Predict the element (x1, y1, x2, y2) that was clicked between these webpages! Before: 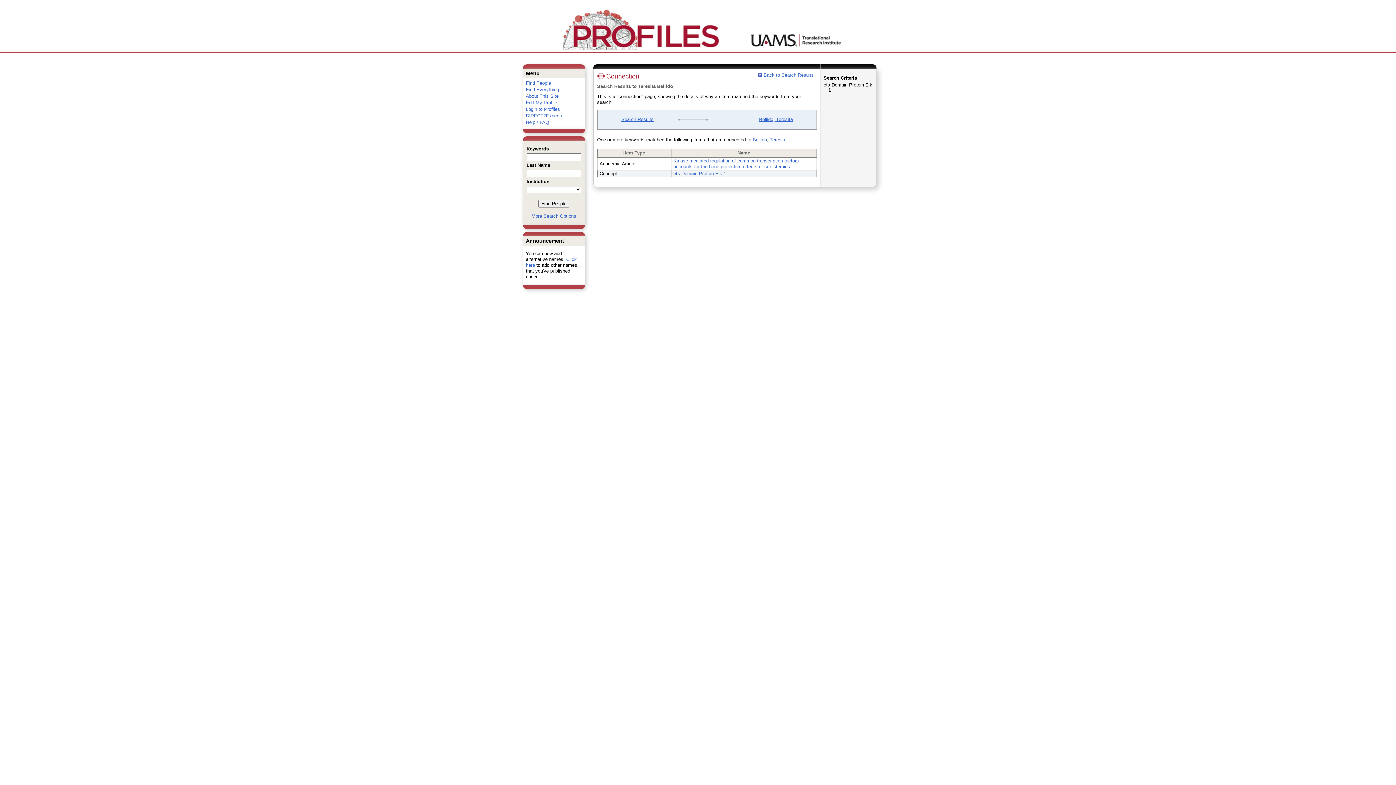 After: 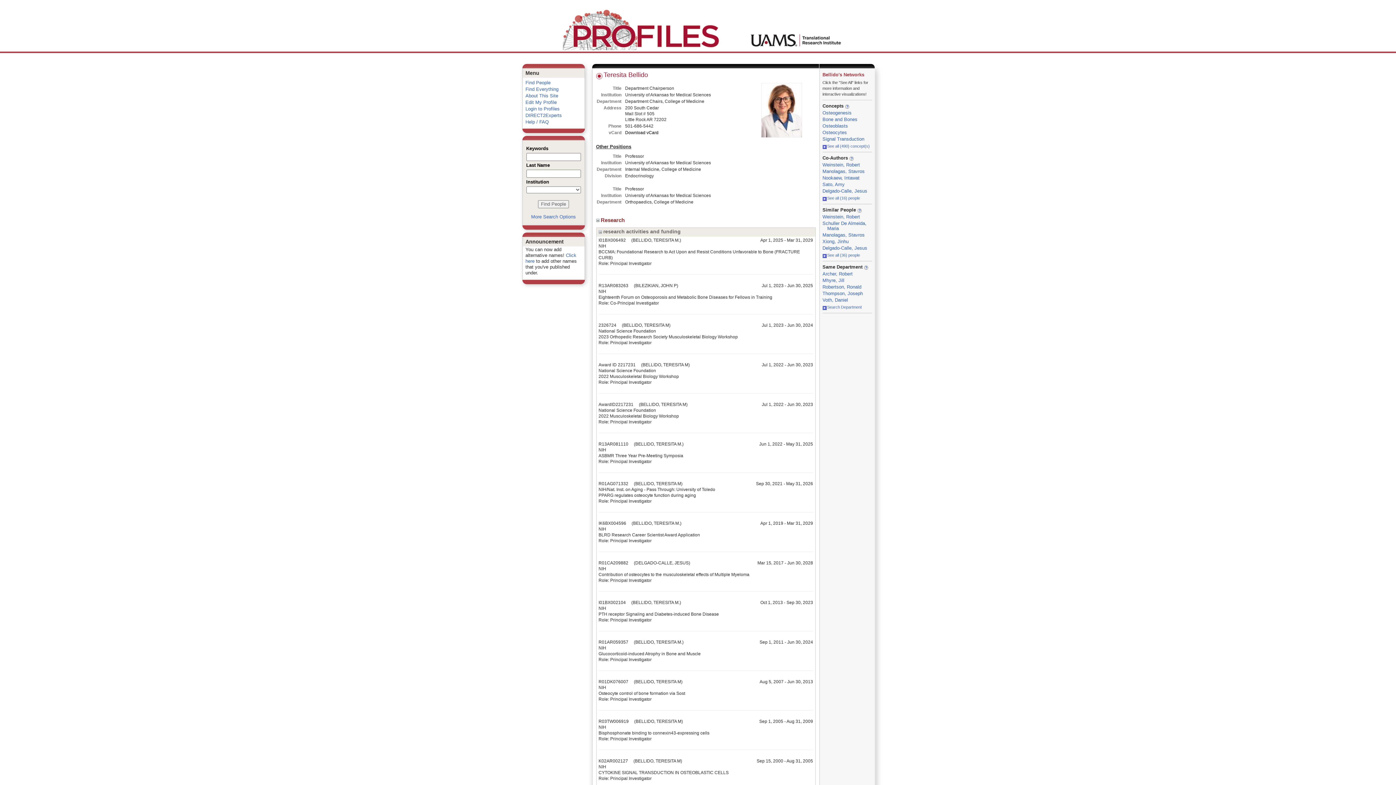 Action: bbox: (752, 137, 786, 142) label: Bellido, Teresita